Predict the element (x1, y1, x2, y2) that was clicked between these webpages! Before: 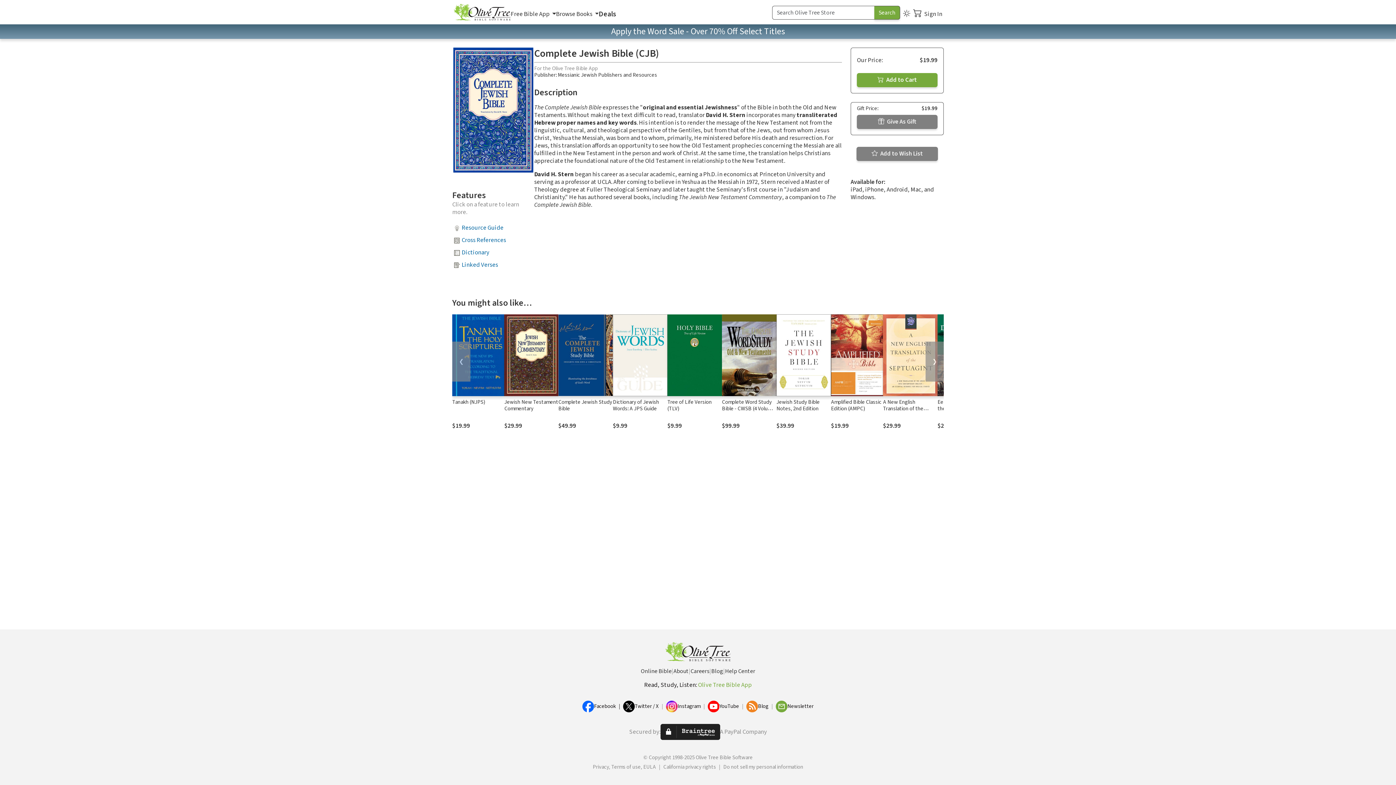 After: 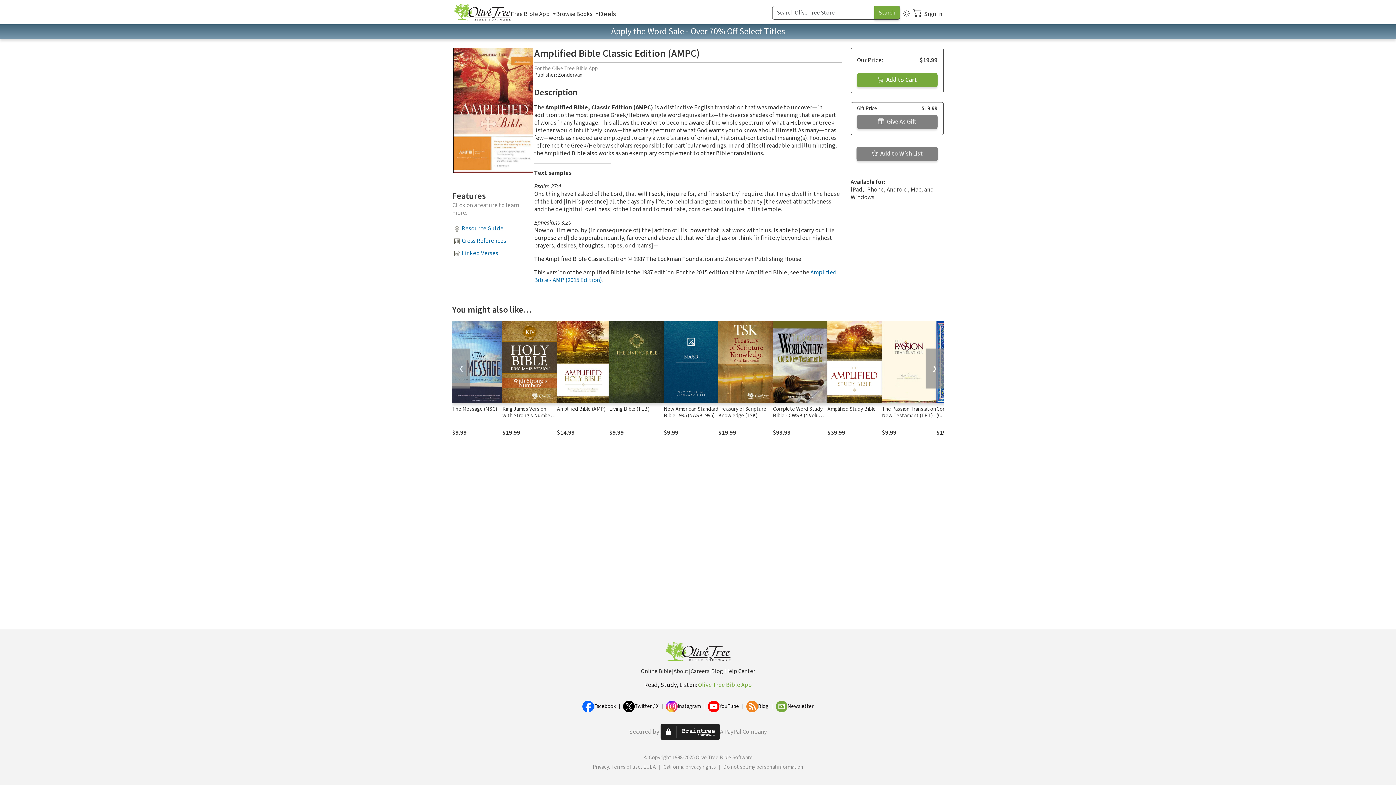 Action: bbox: (831, 398, 881, 412) label: Amplified Bible Classic Edition (AMPC)